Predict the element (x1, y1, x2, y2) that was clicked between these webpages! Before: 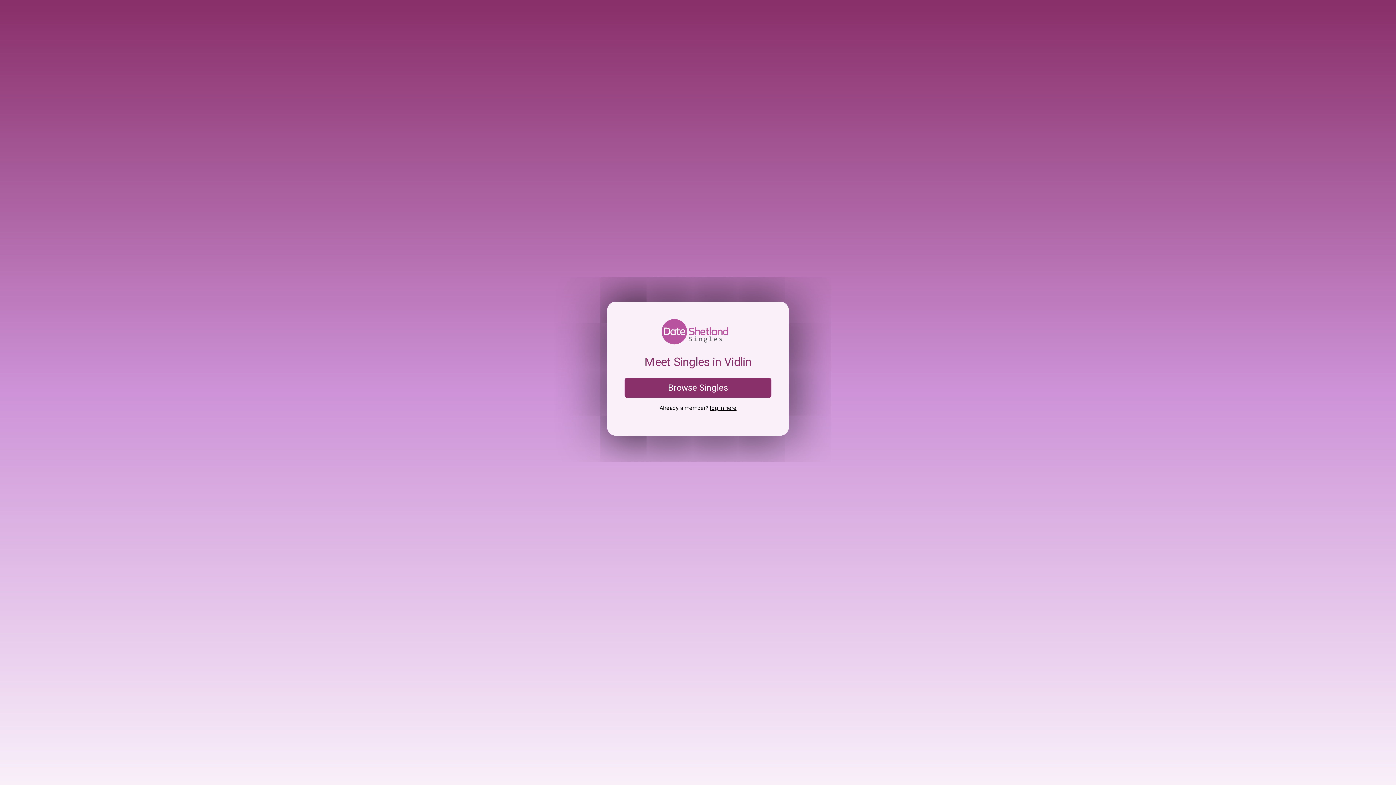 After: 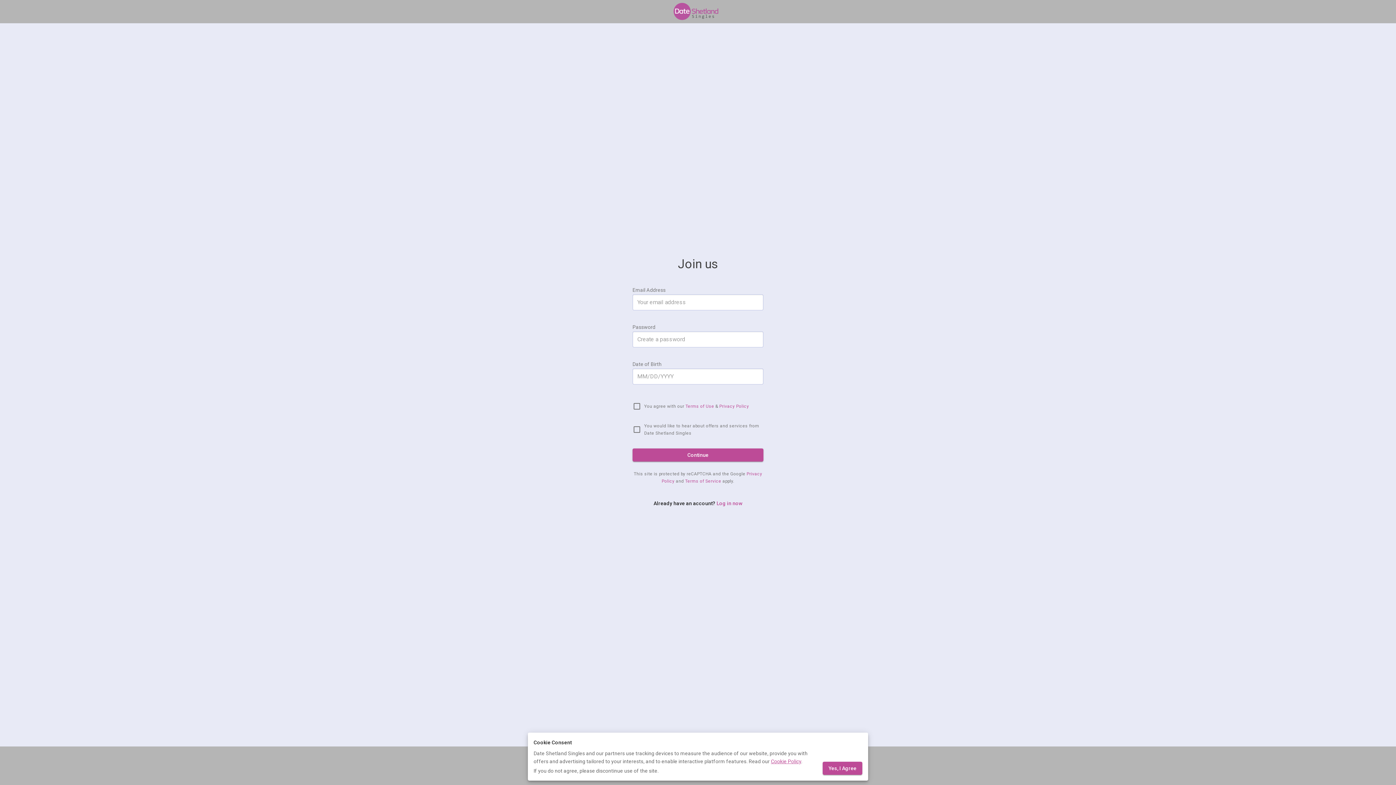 Action: label: Browse Singles bbox: (624, 377, 771, 398)